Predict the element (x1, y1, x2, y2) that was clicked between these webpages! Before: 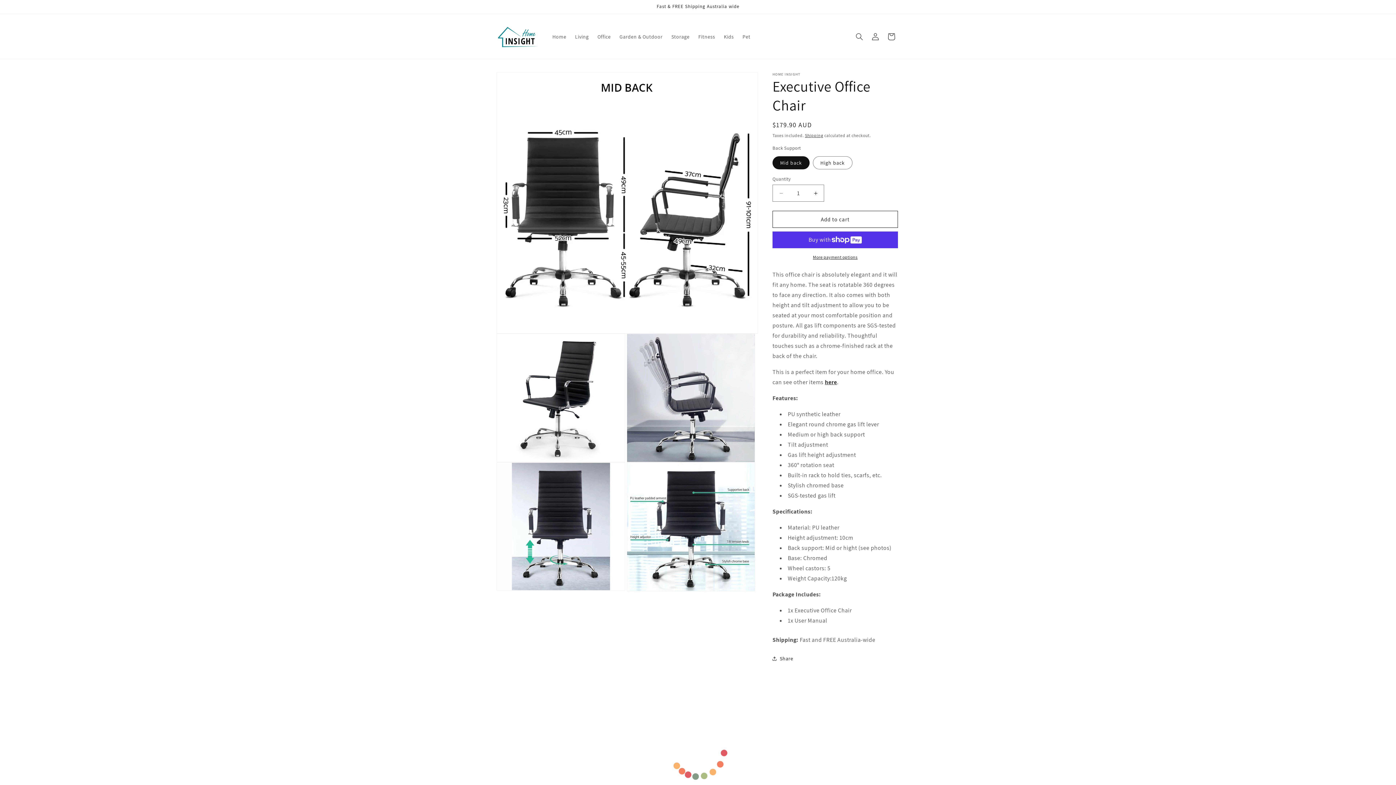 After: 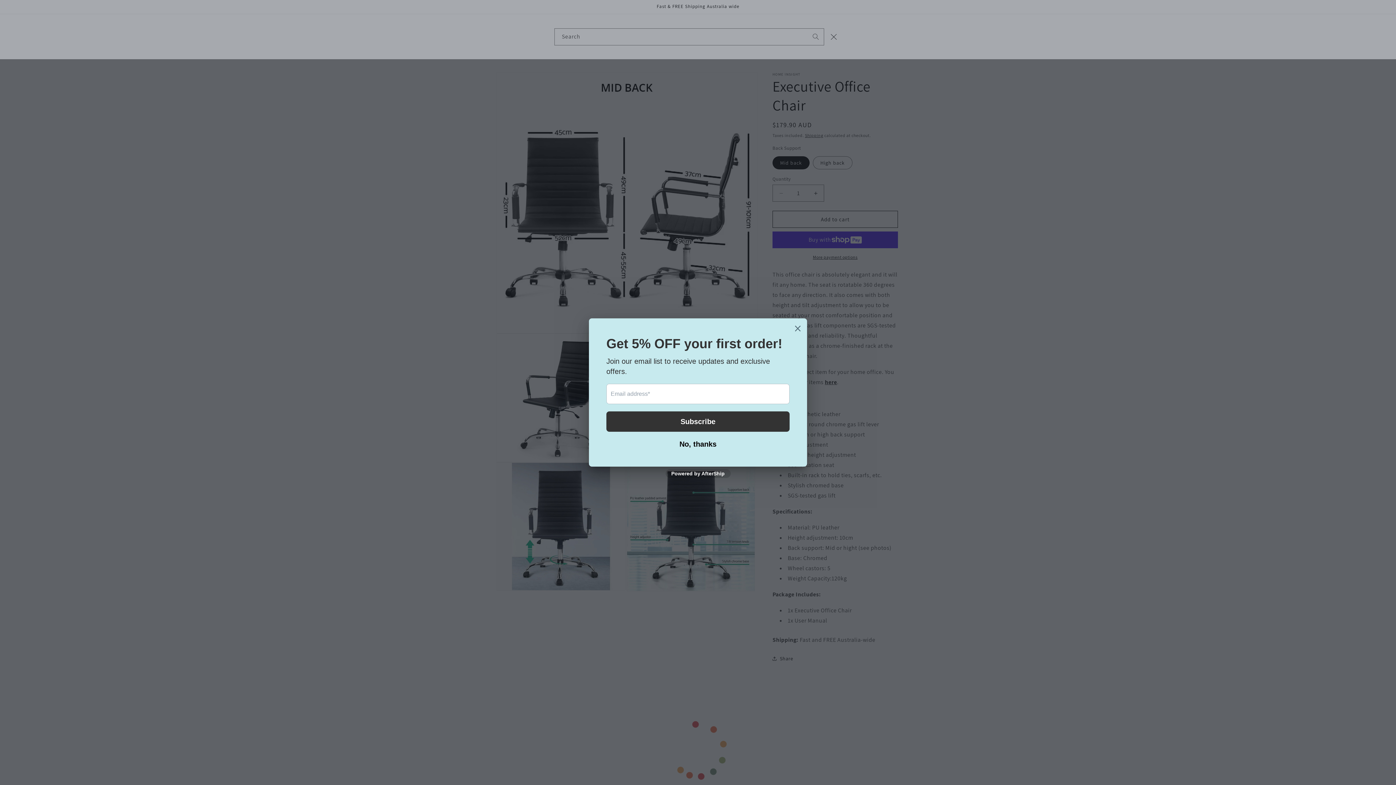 Action: label: Search bbox: (851, 28, 867, 44)